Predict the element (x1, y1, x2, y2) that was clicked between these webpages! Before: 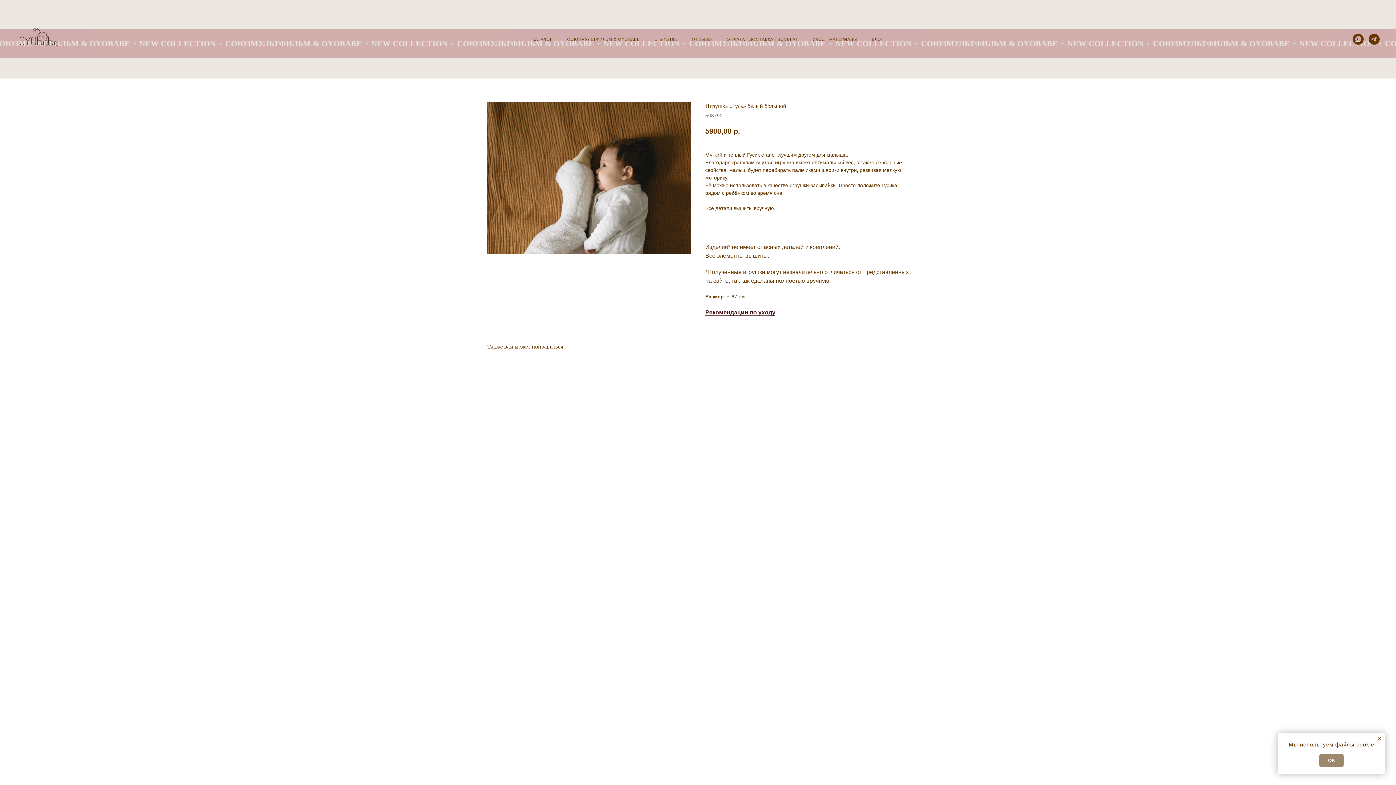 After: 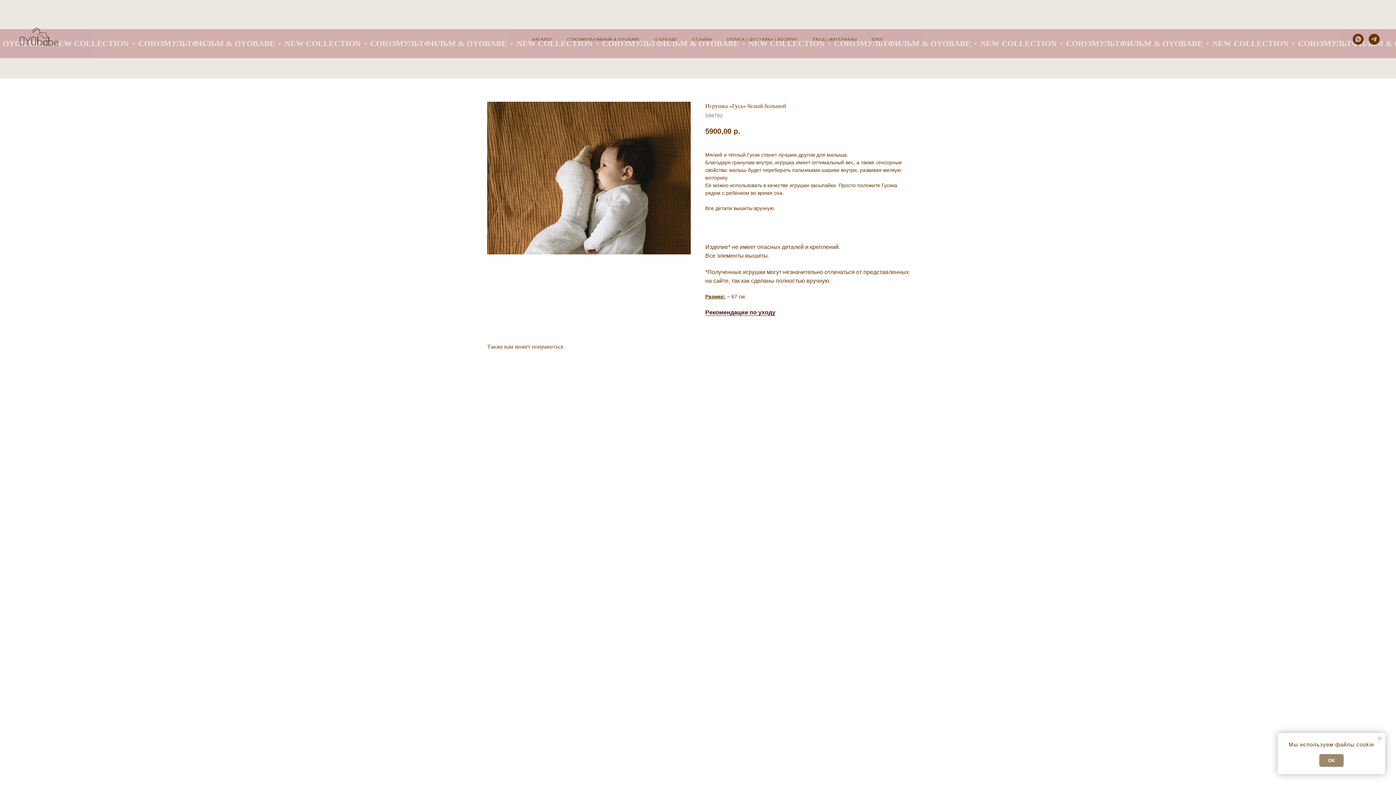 Action: bbox: (1376, 735, 1383, 742) label: Close notification